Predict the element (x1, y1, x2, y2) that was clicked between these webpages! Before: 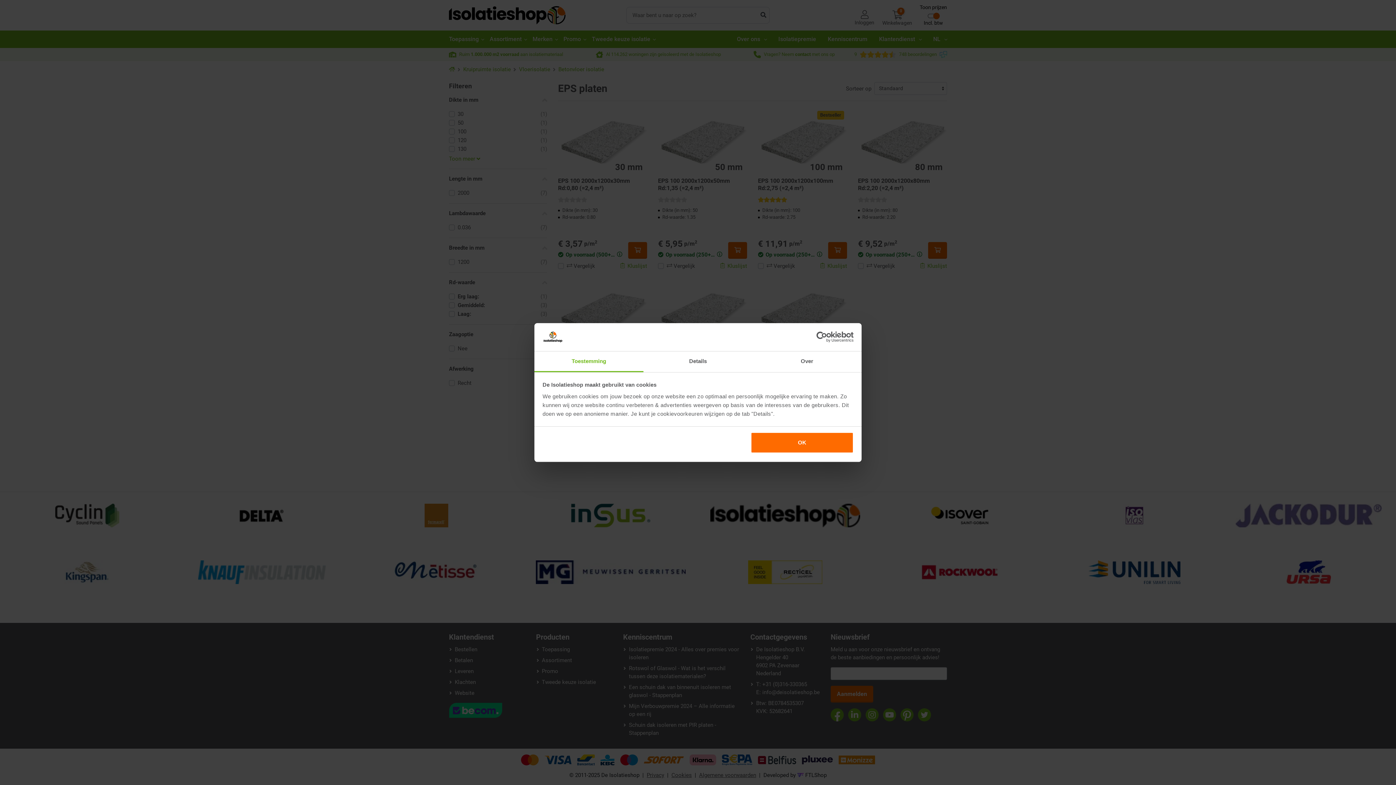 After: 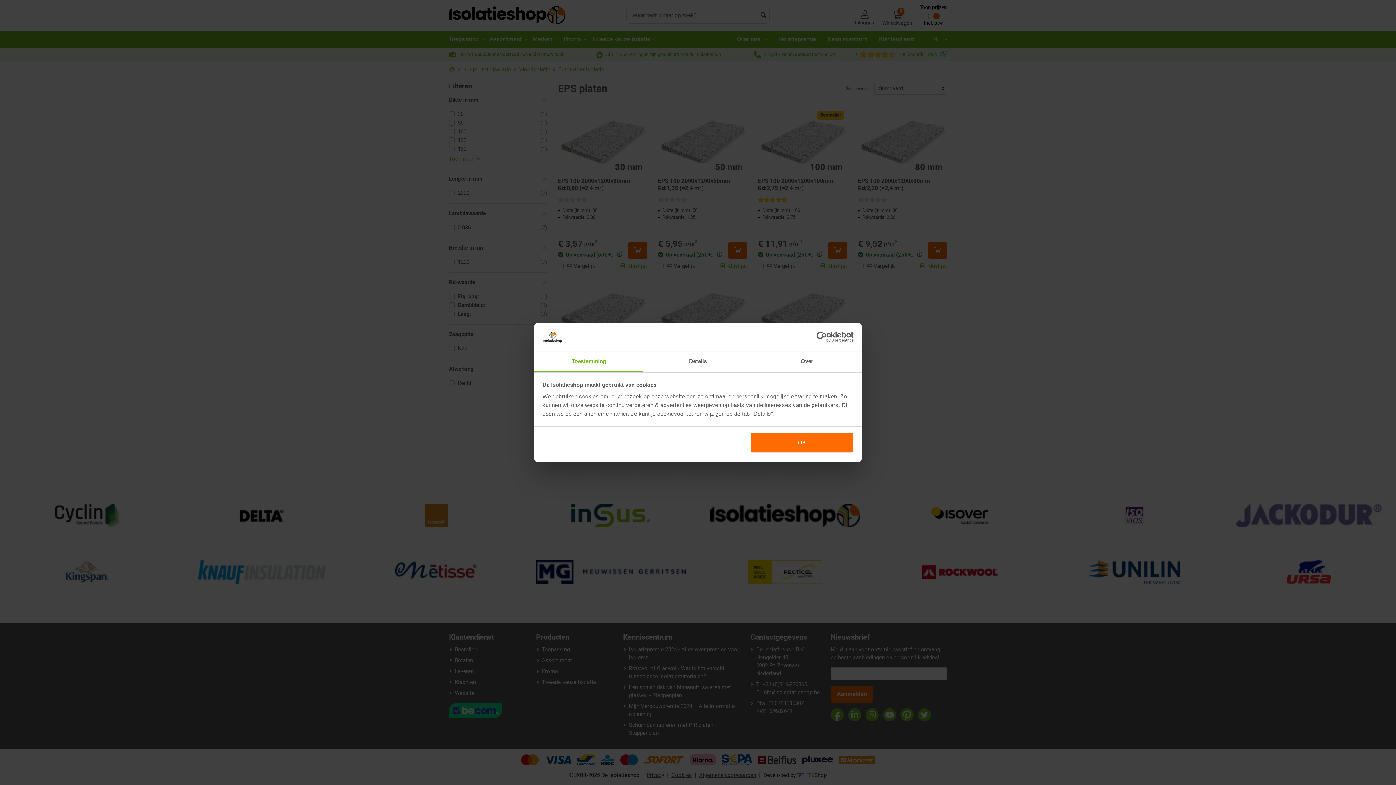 Action: bbox: (790, 331, 853, 342) label: Cookiebot - opens in a new window